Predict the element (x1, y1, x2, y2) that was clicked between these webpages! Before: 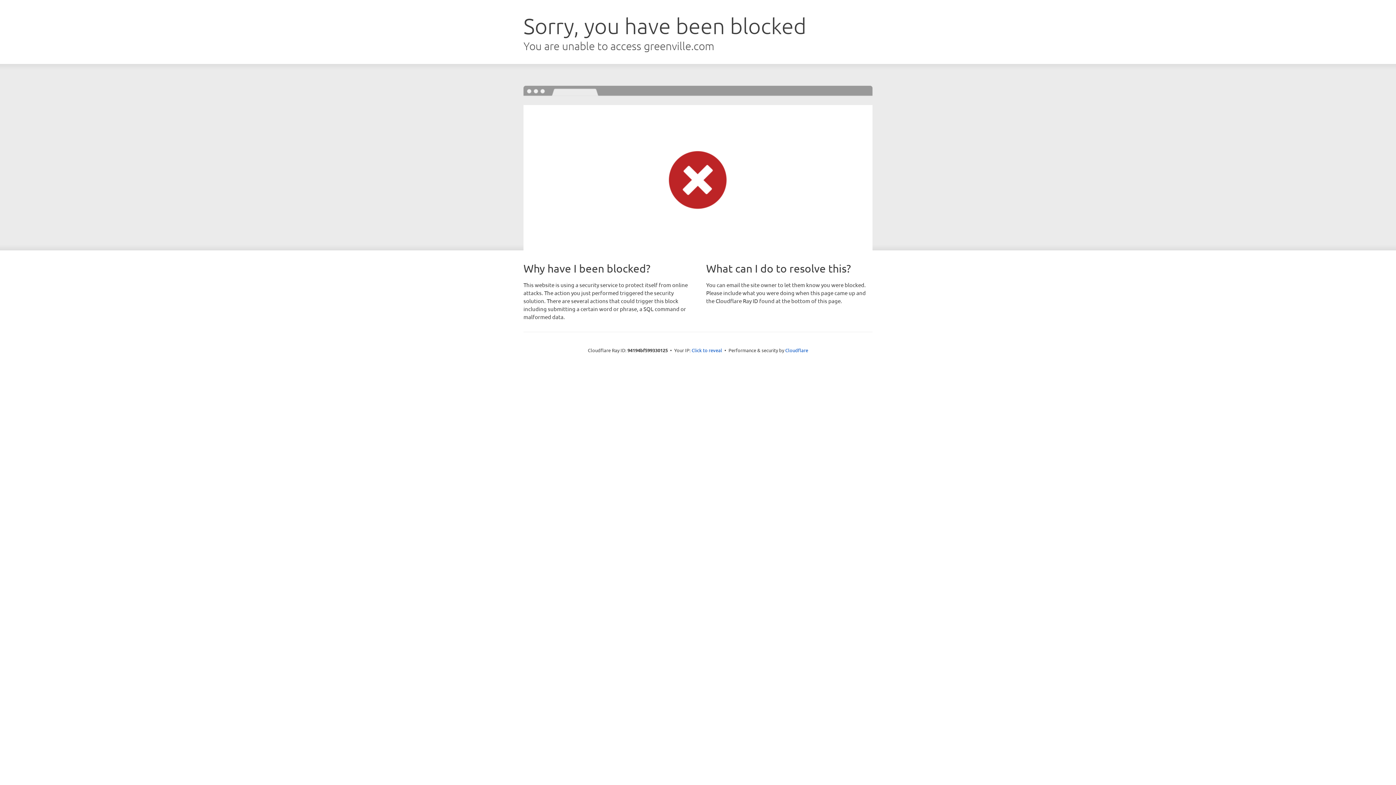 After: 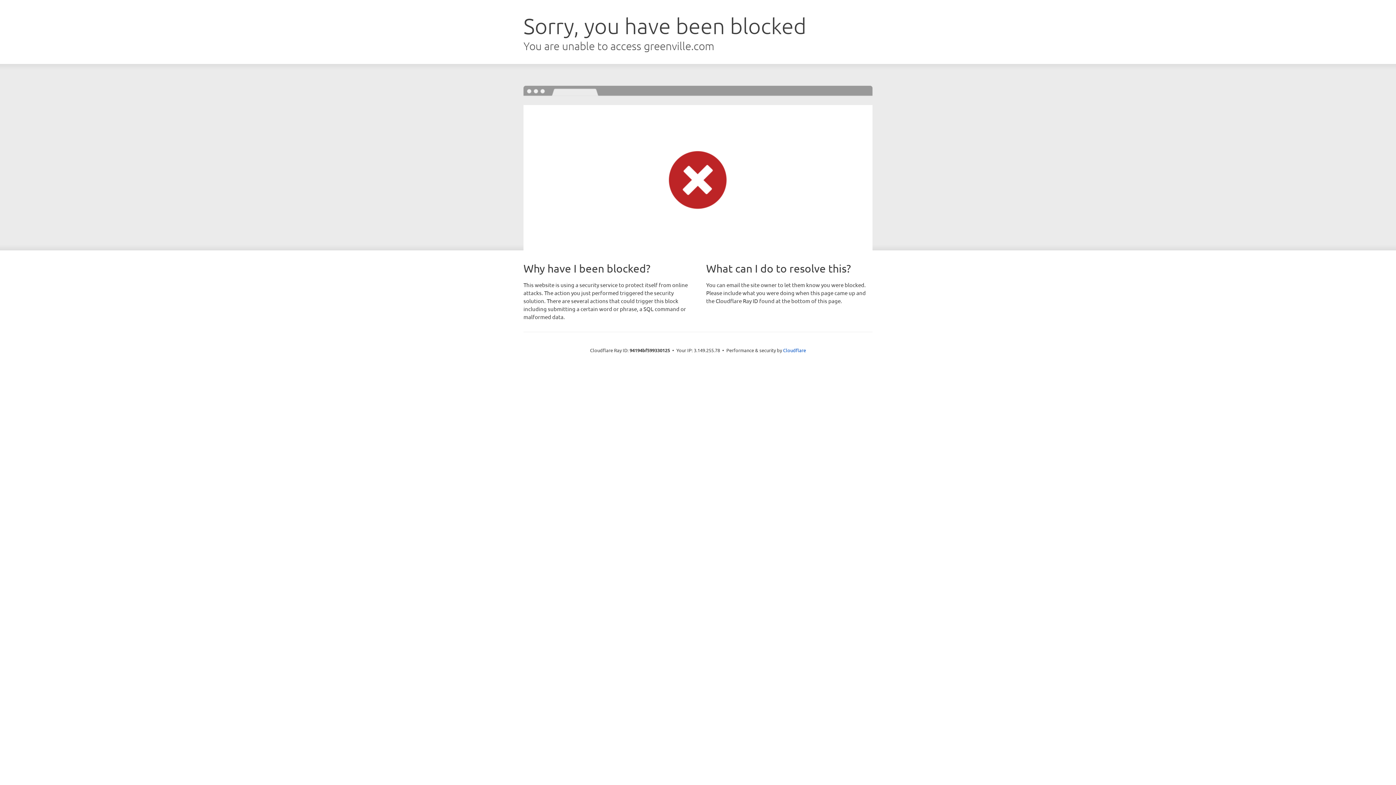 Action: label: Click to reveal bbox: (691, 346, 722, 353)